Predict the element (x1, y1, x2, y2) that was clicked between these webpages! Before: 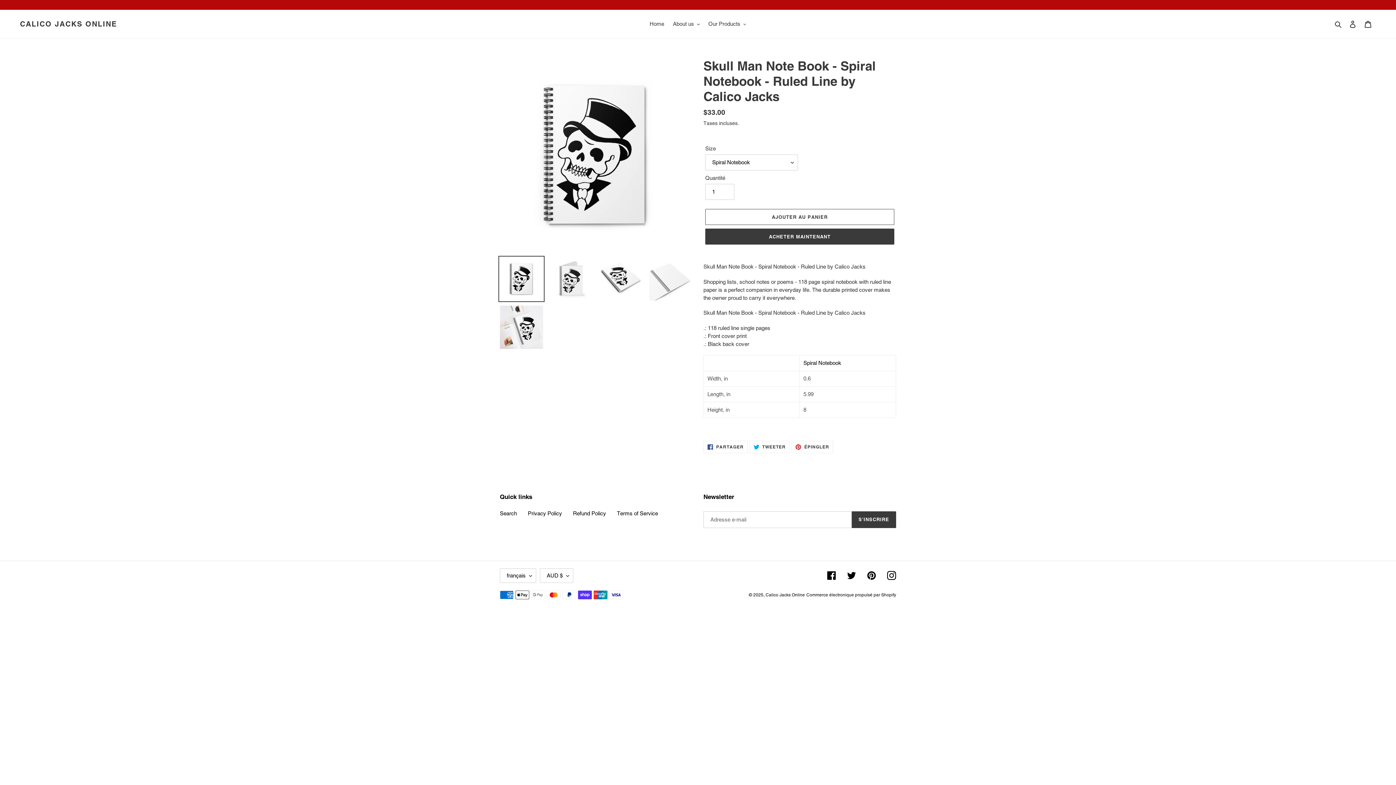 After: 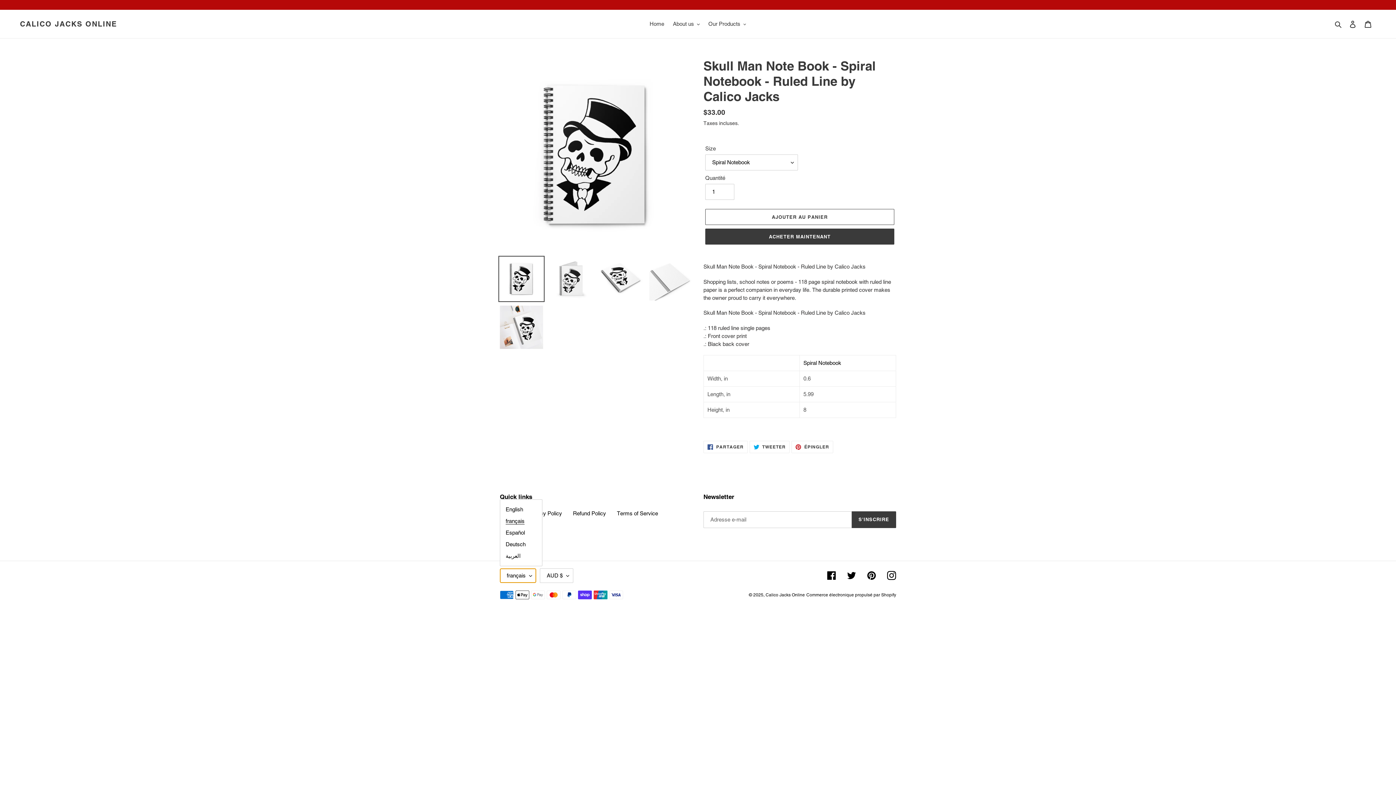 Action: label: français bbox: (500, 568, 536, 583)